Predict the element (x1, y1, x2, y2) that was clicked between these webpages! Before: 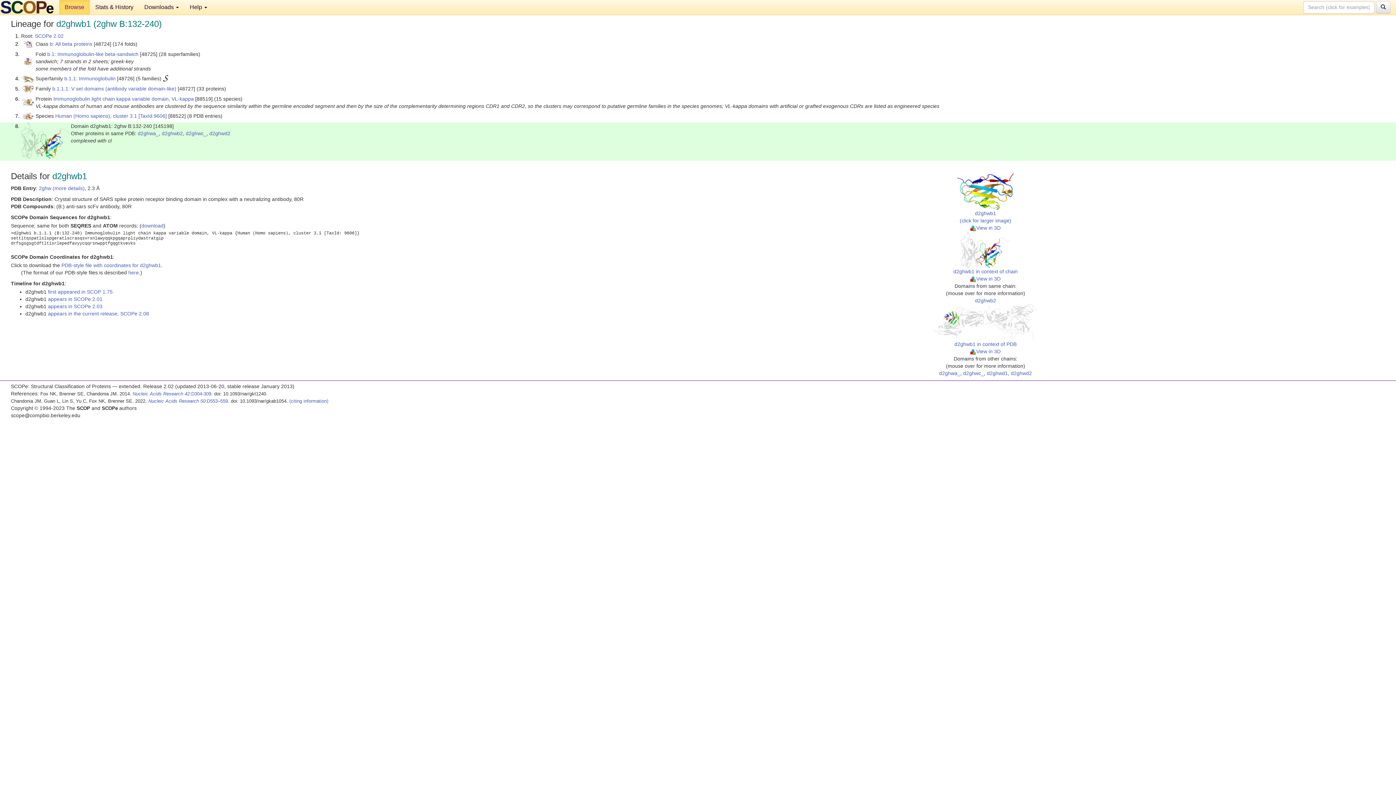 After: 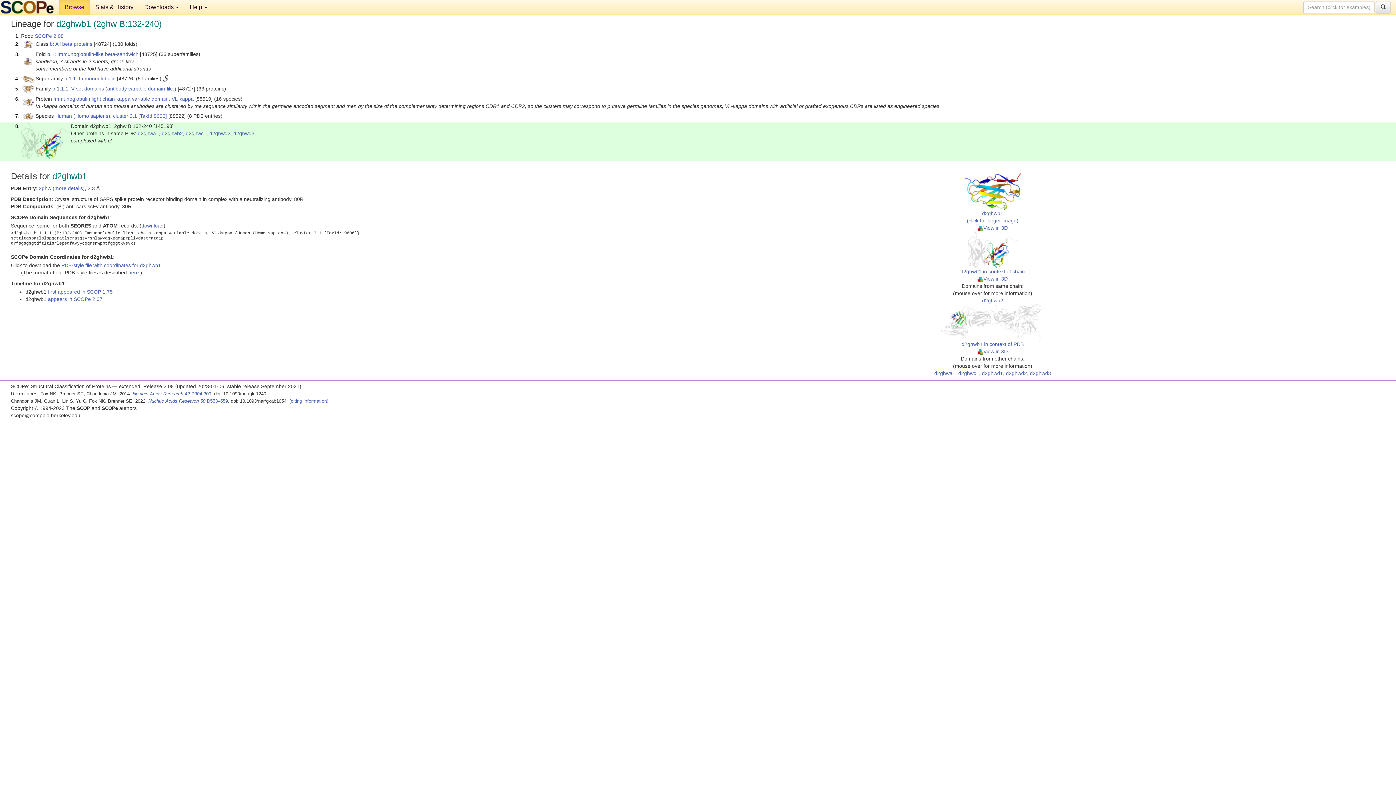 Action: label: appears in the current release, SCOPe 2.08 bbox: (48, 310, 149, 316)